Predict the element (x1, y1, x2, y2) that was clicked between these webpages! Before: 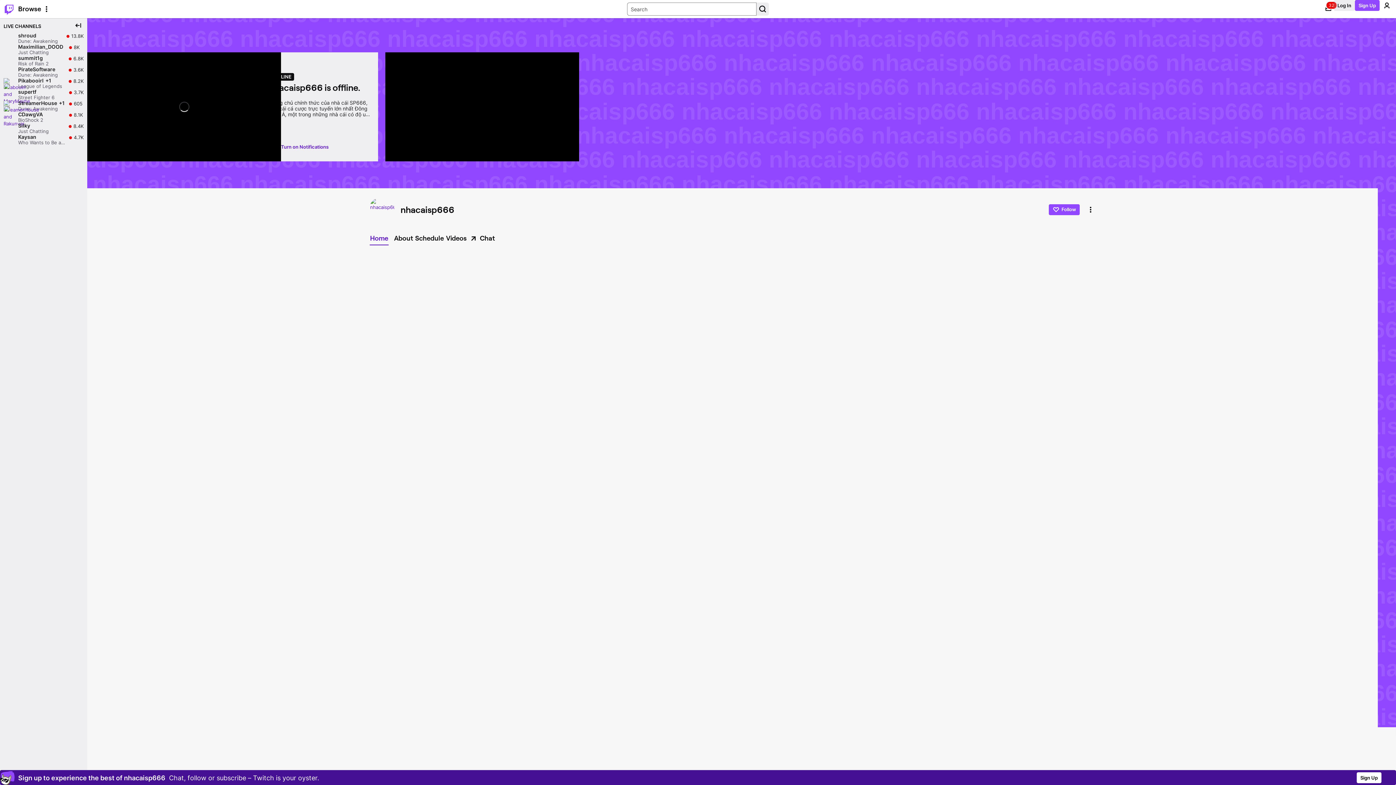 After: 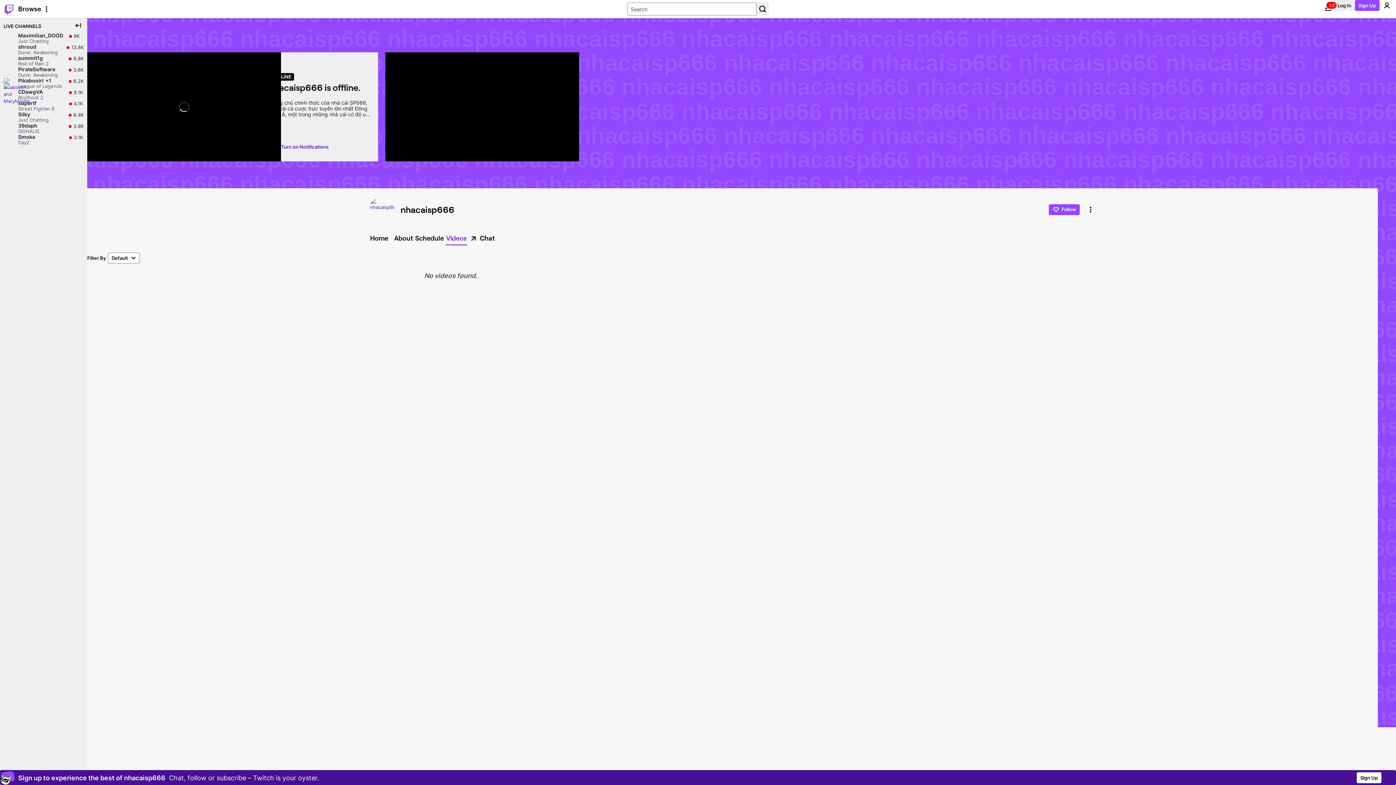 Action: bbox: (445, 232, 467, 244) label: Videos